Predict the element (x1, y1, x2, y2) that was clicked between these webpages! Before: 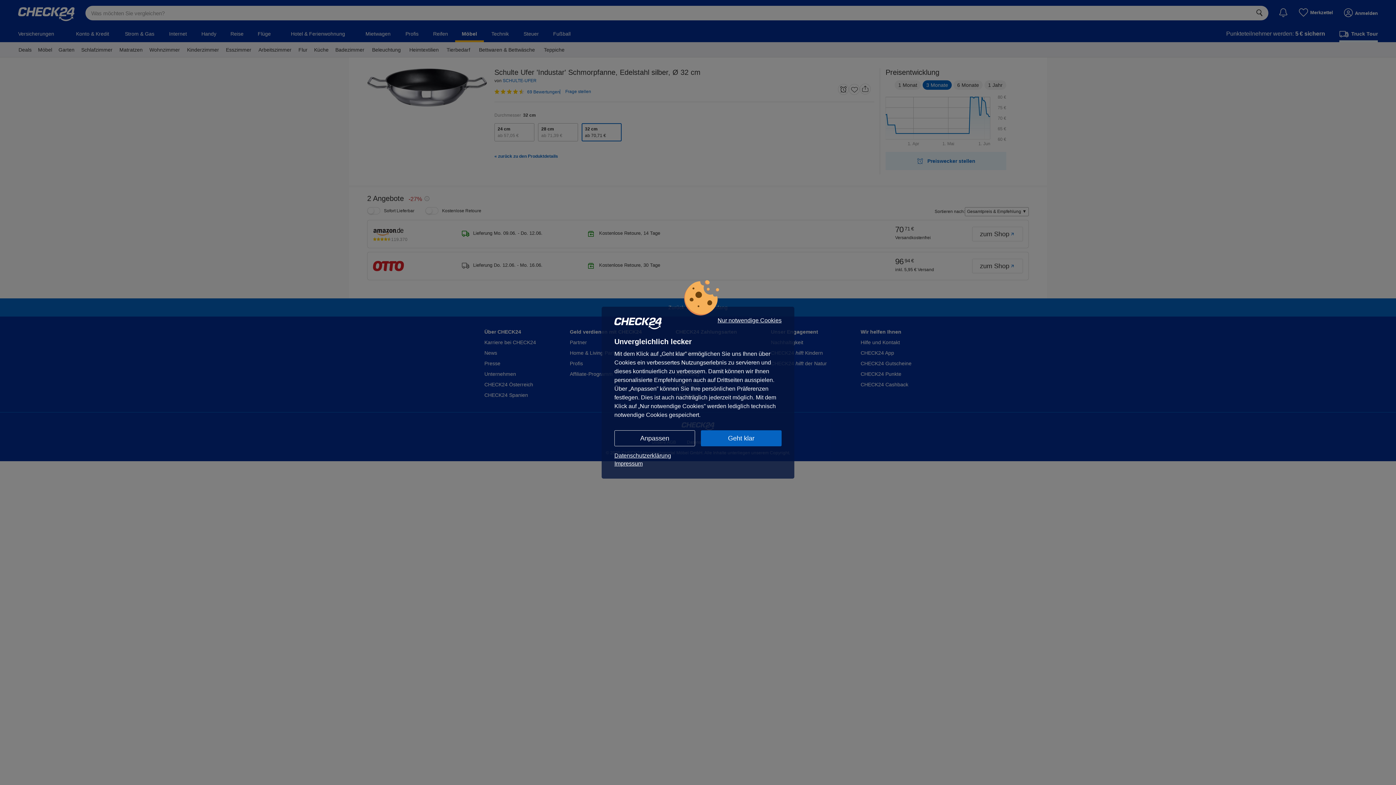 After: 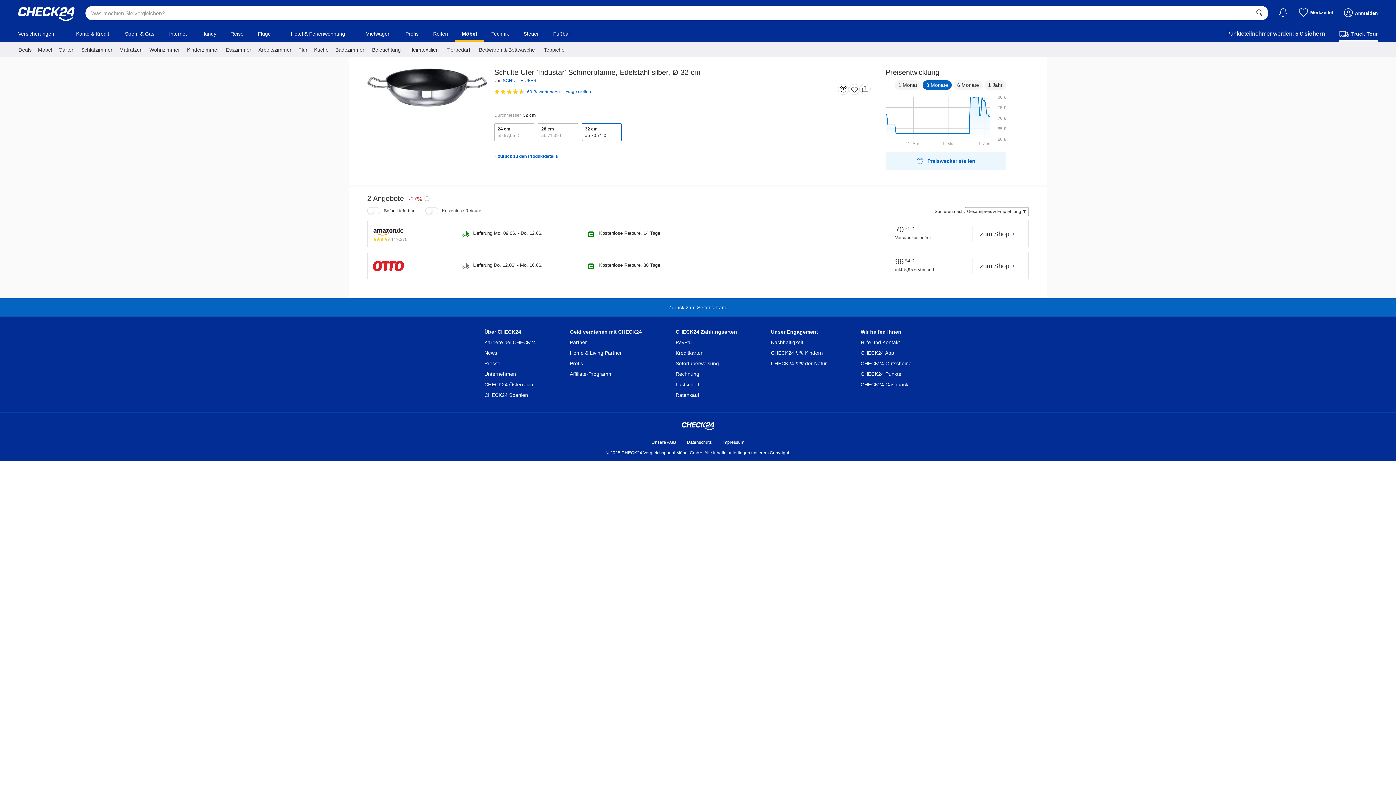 Action: bbox: (701, 430, 781, 446) label: Geht klar